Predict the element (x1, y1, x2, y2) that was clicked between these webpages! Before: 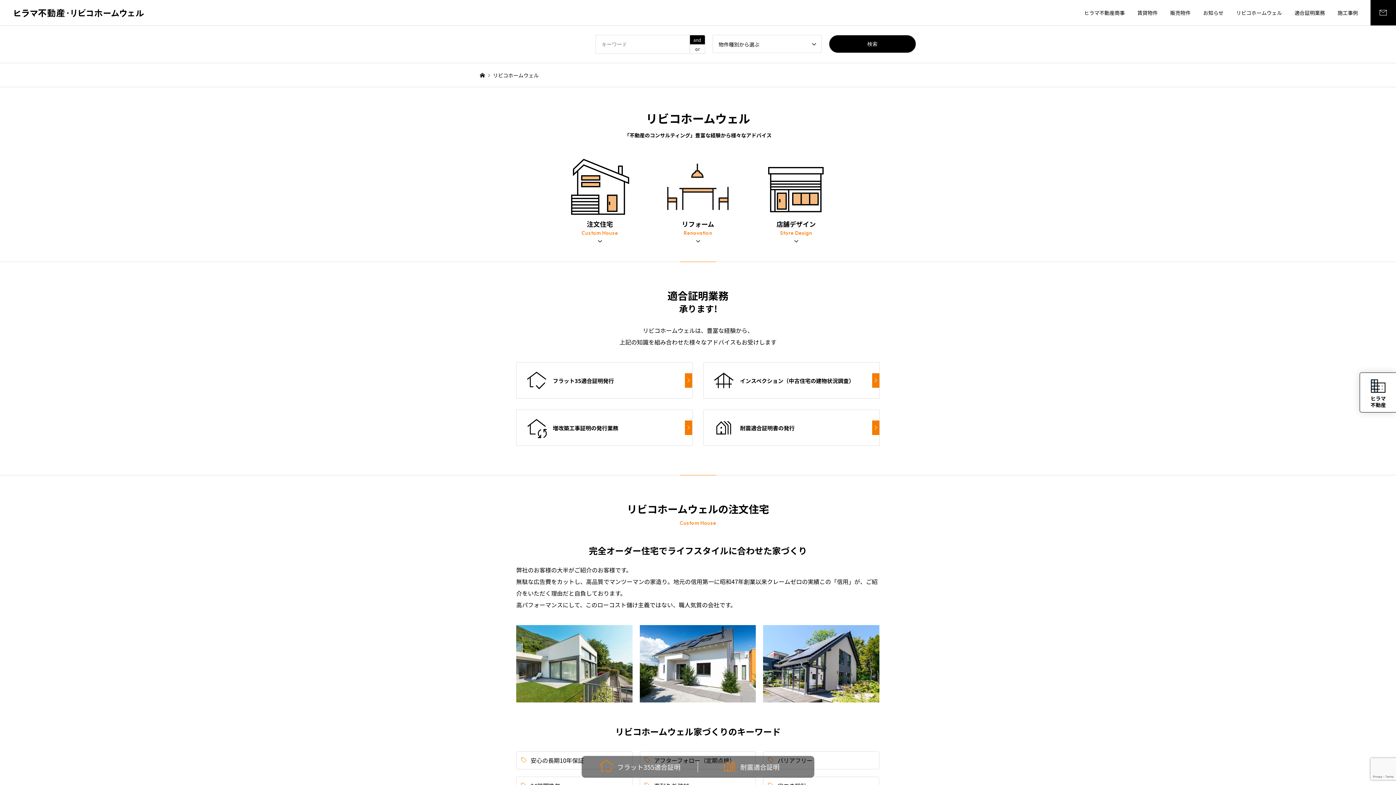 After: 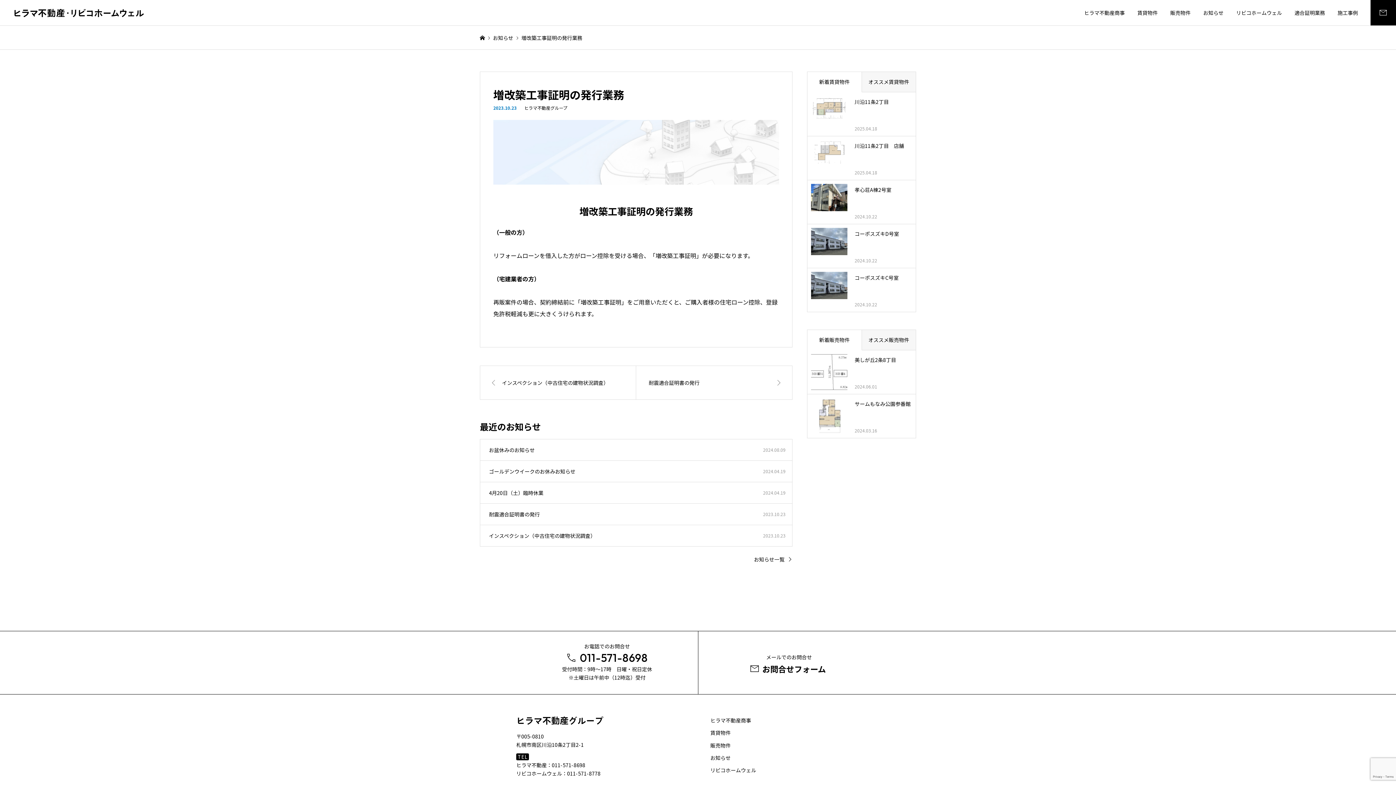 Action: label: 増改築工事証明の発行業務 bbox: (516, 409, 692, 446)